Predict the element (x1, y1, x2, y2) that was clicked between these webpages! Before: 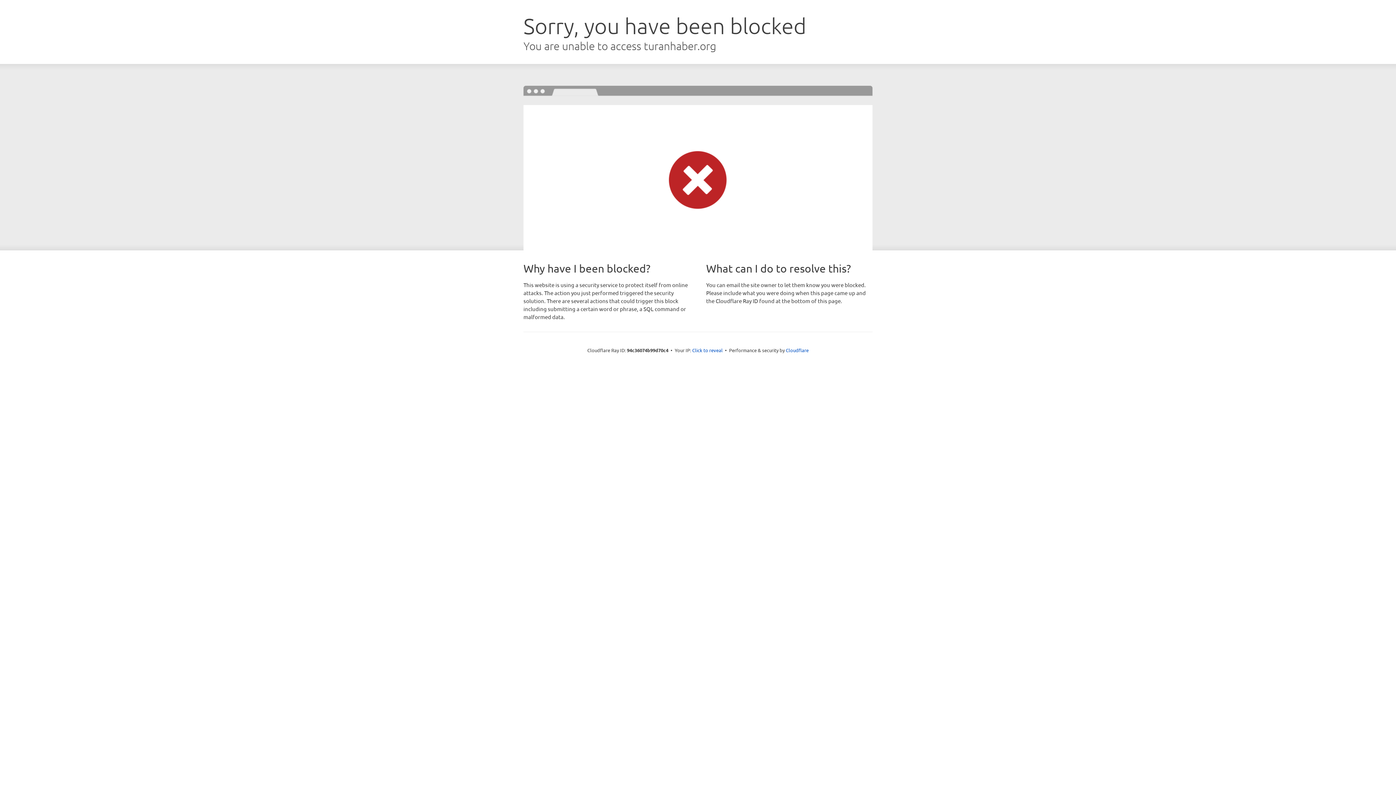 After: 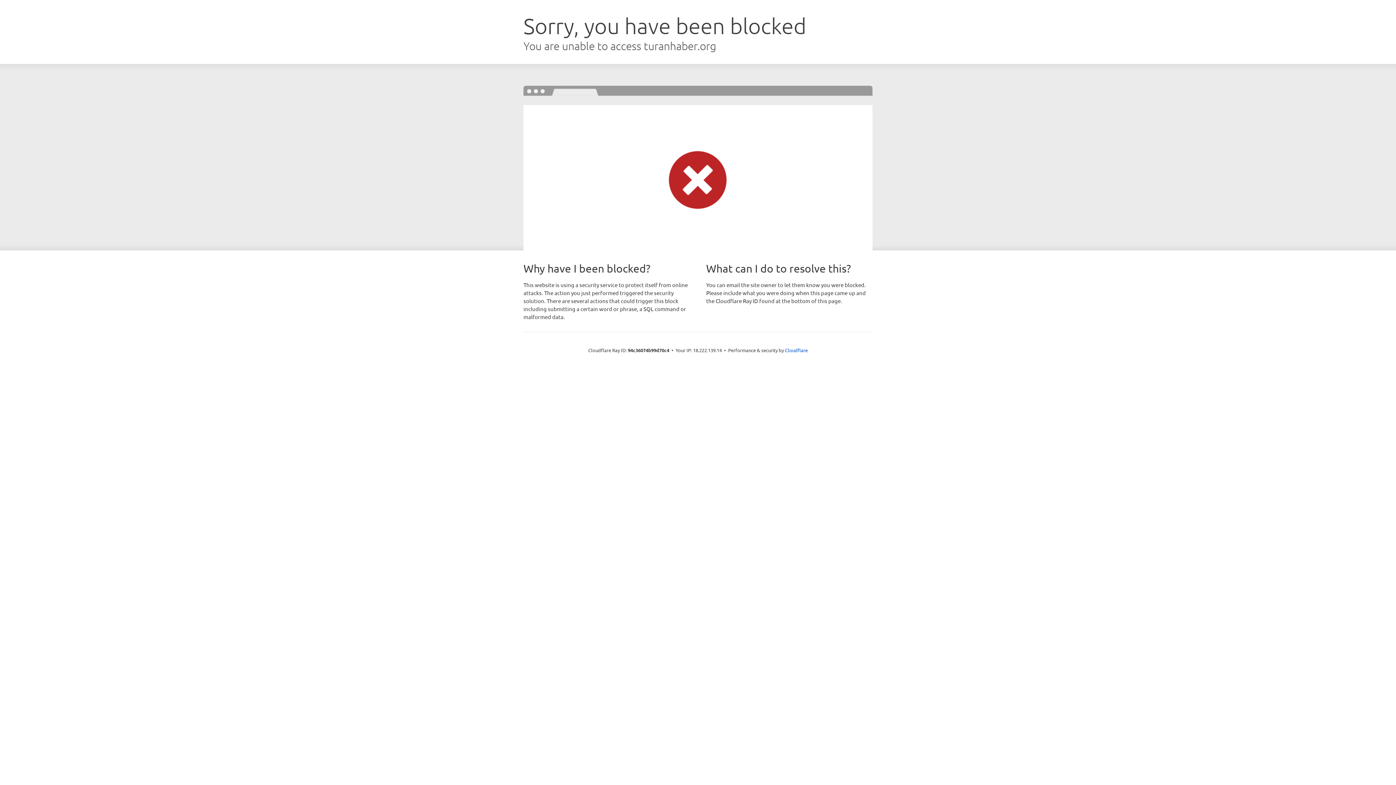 Action: bbox: (692, 346, 722, 353) label: Click to reveal